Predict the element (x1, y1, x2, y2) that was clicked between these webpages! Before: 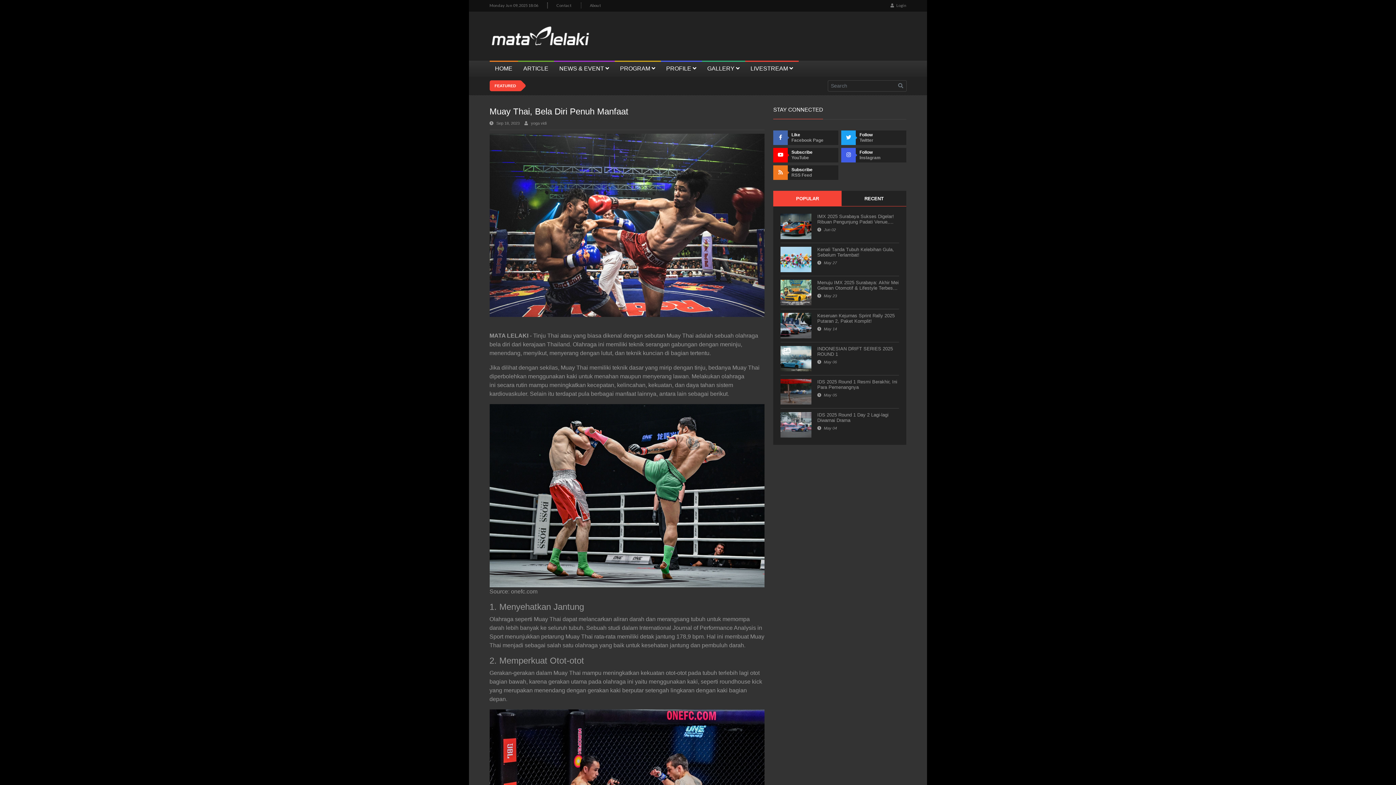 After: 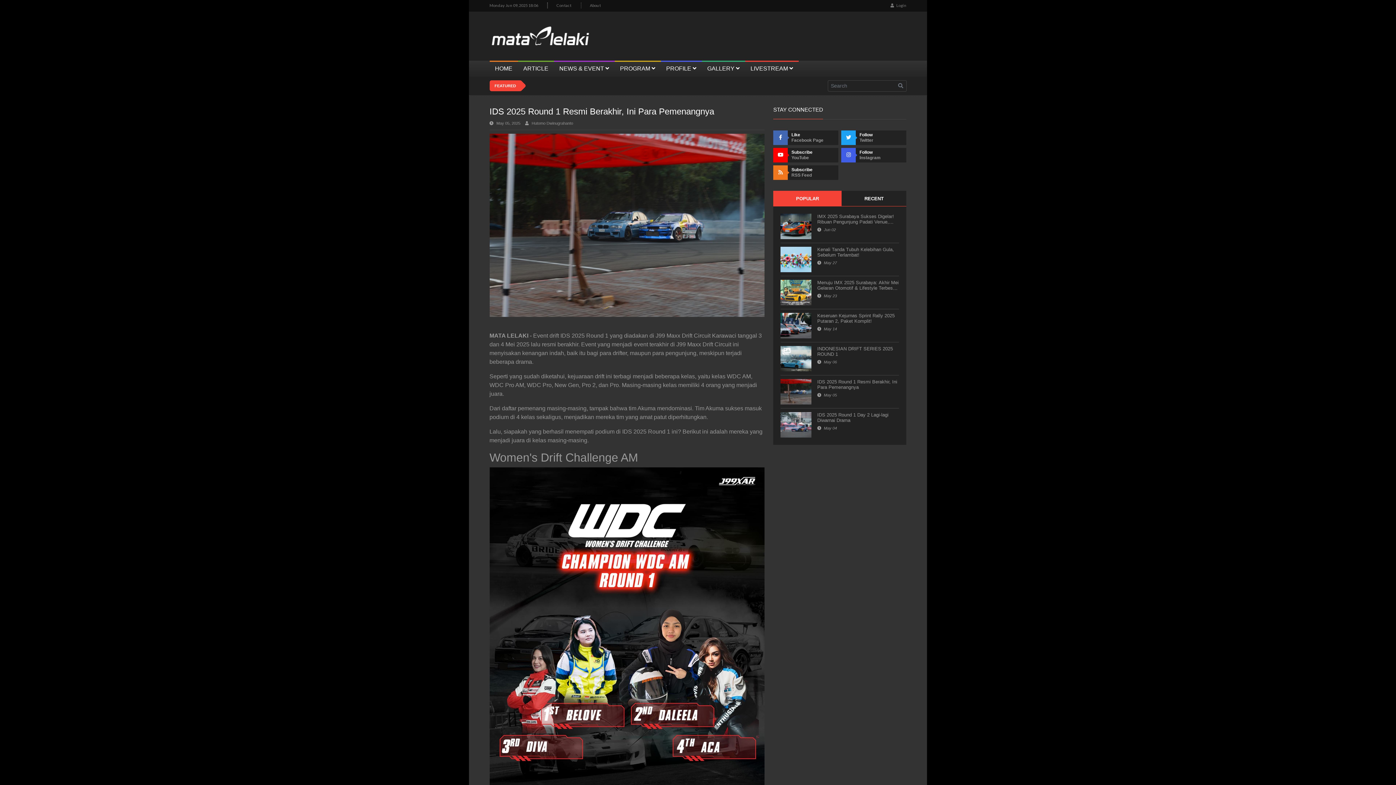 Action: bbox: (780, 379, 899, 408) label: IDS 2025 Round 1 Resmi Berakhir, Ini Para Pemenangnya
 May 05